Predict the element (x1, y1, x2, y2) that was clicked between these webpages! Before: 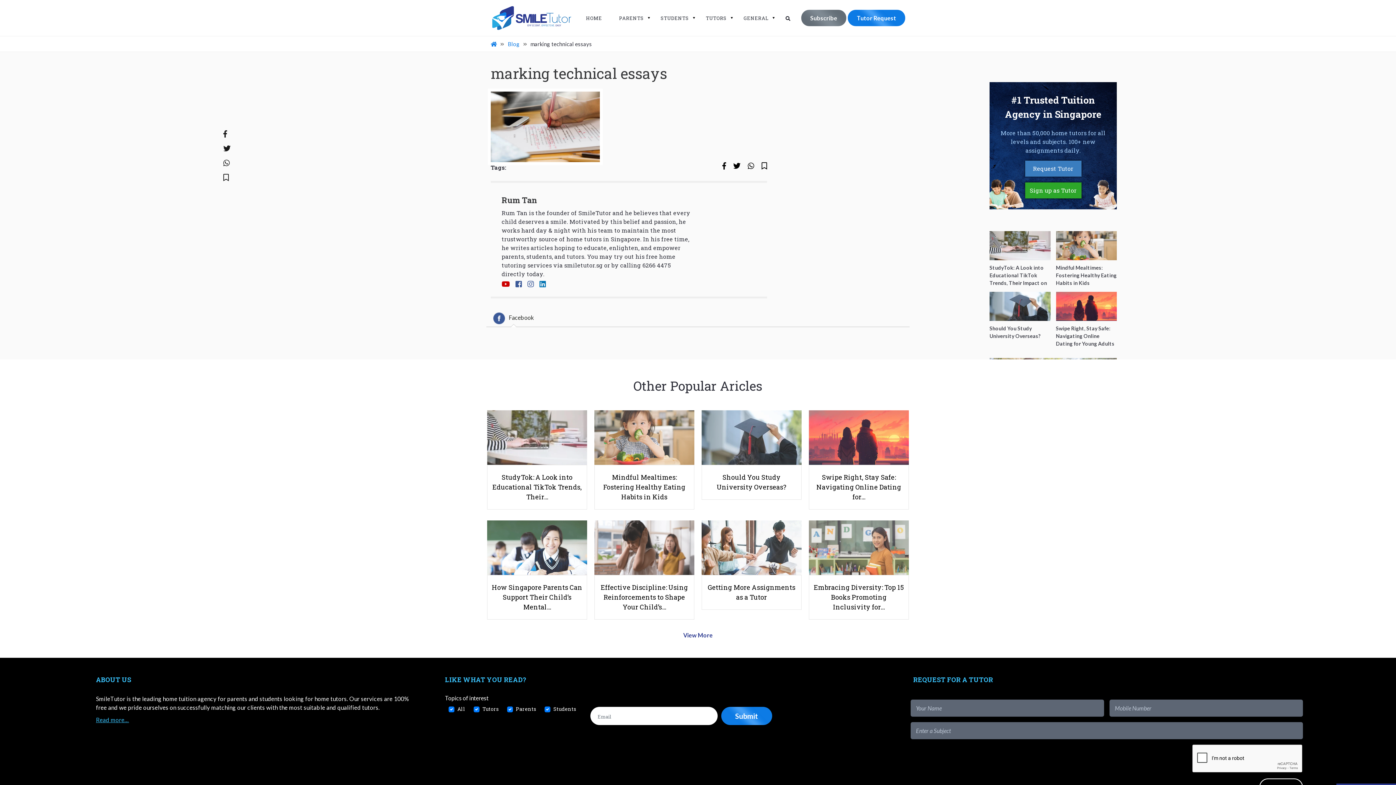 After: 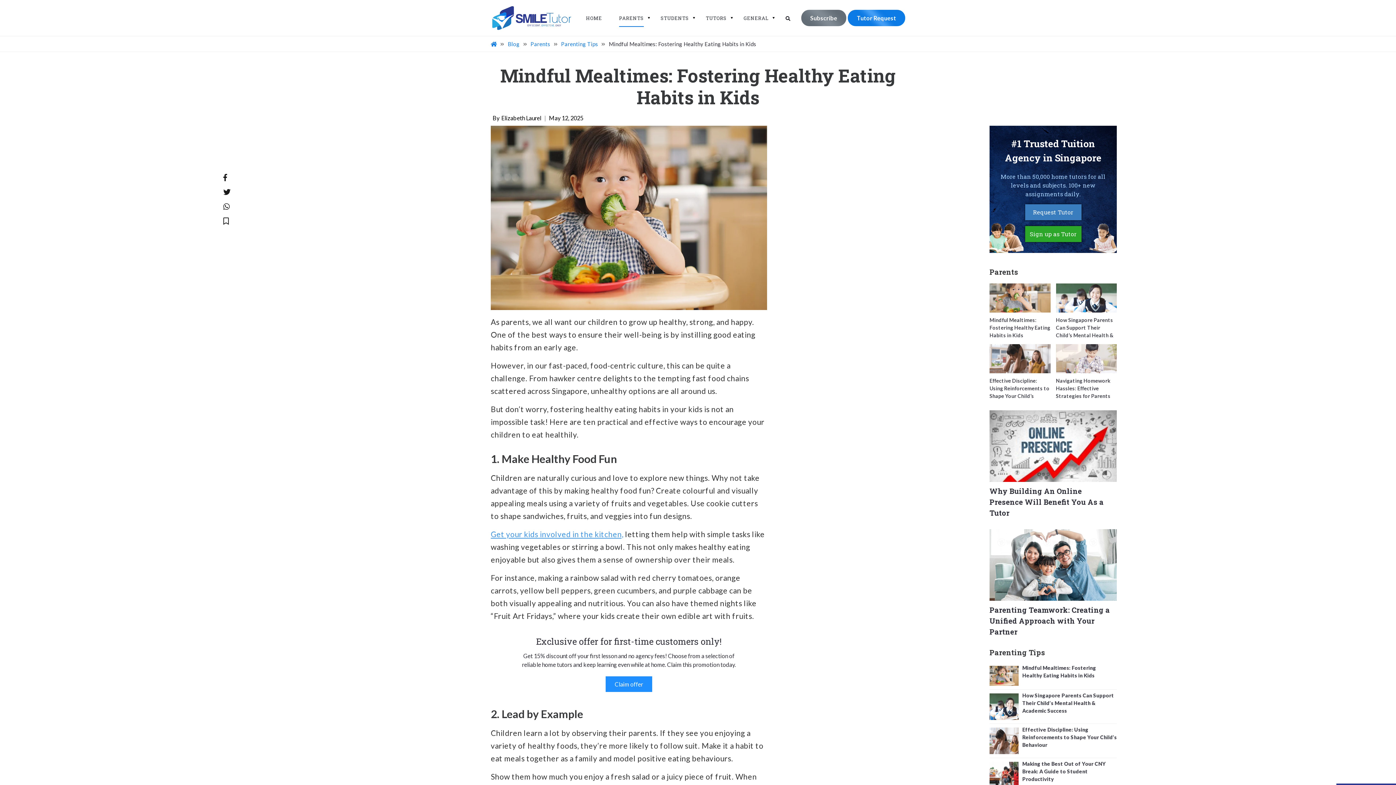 Action: bbox: (1056, 231, 1117, 260) label: Mindful Mealtimes: Fostering Healthy Eating Habits in Kids